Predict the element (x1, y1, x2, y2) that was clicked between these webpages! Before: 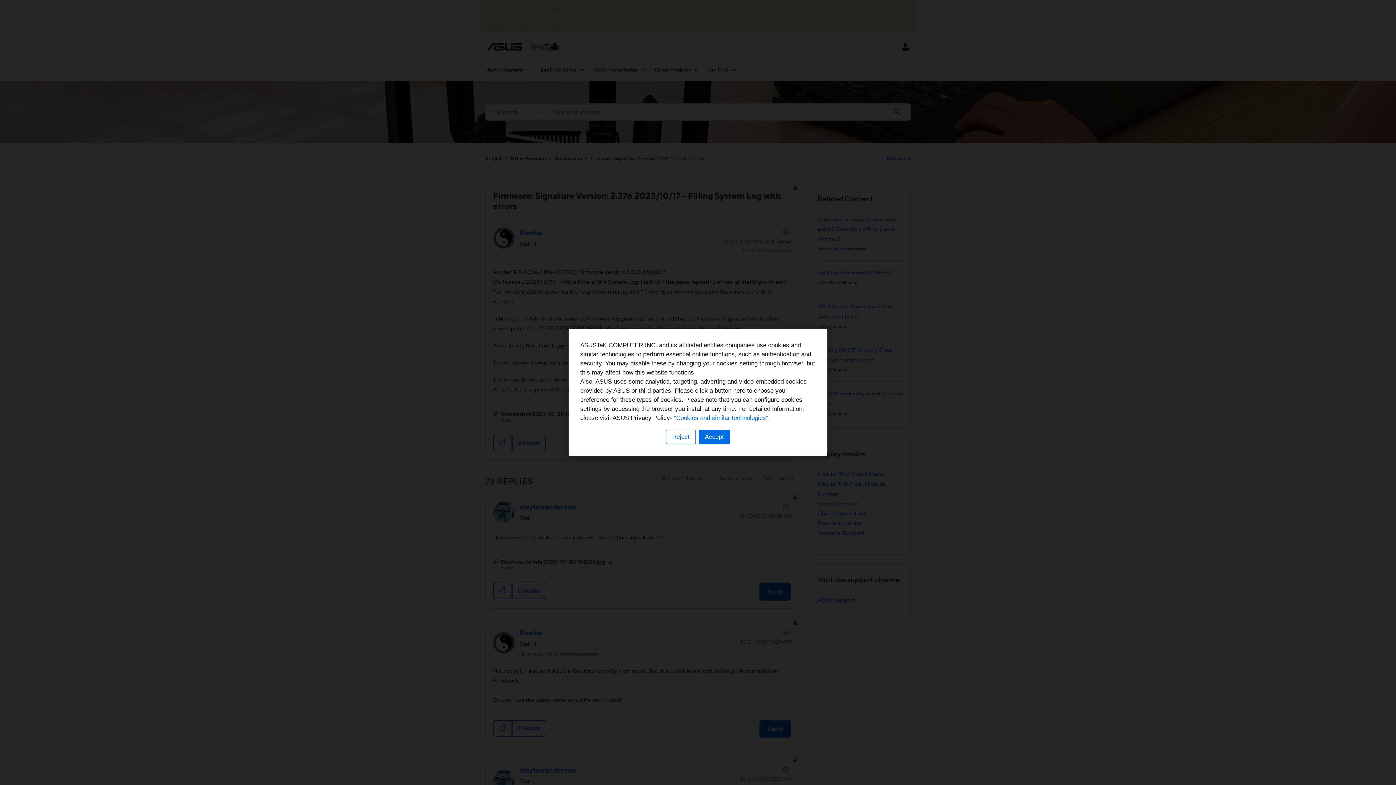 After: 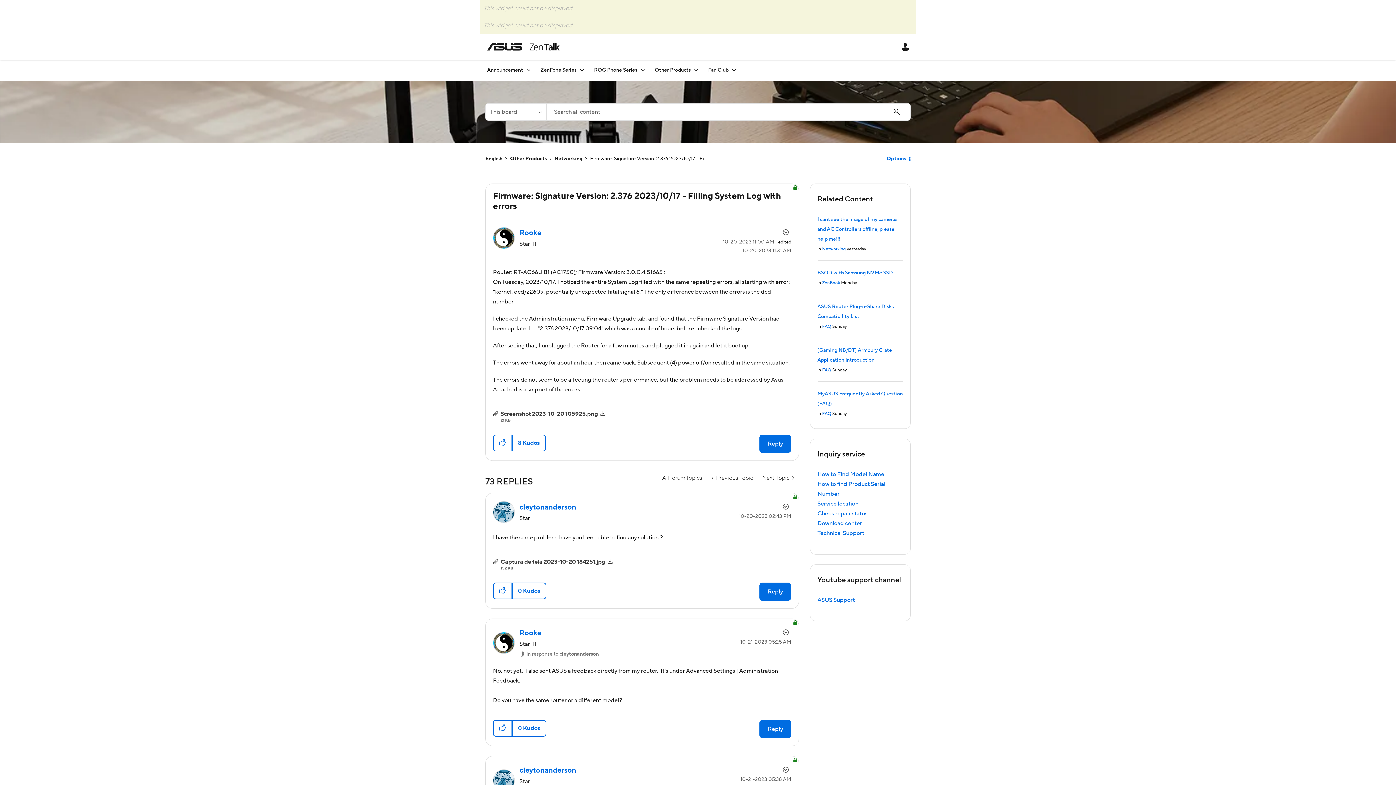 Action: bbox: (698, 430, 730, 444) label: Accept